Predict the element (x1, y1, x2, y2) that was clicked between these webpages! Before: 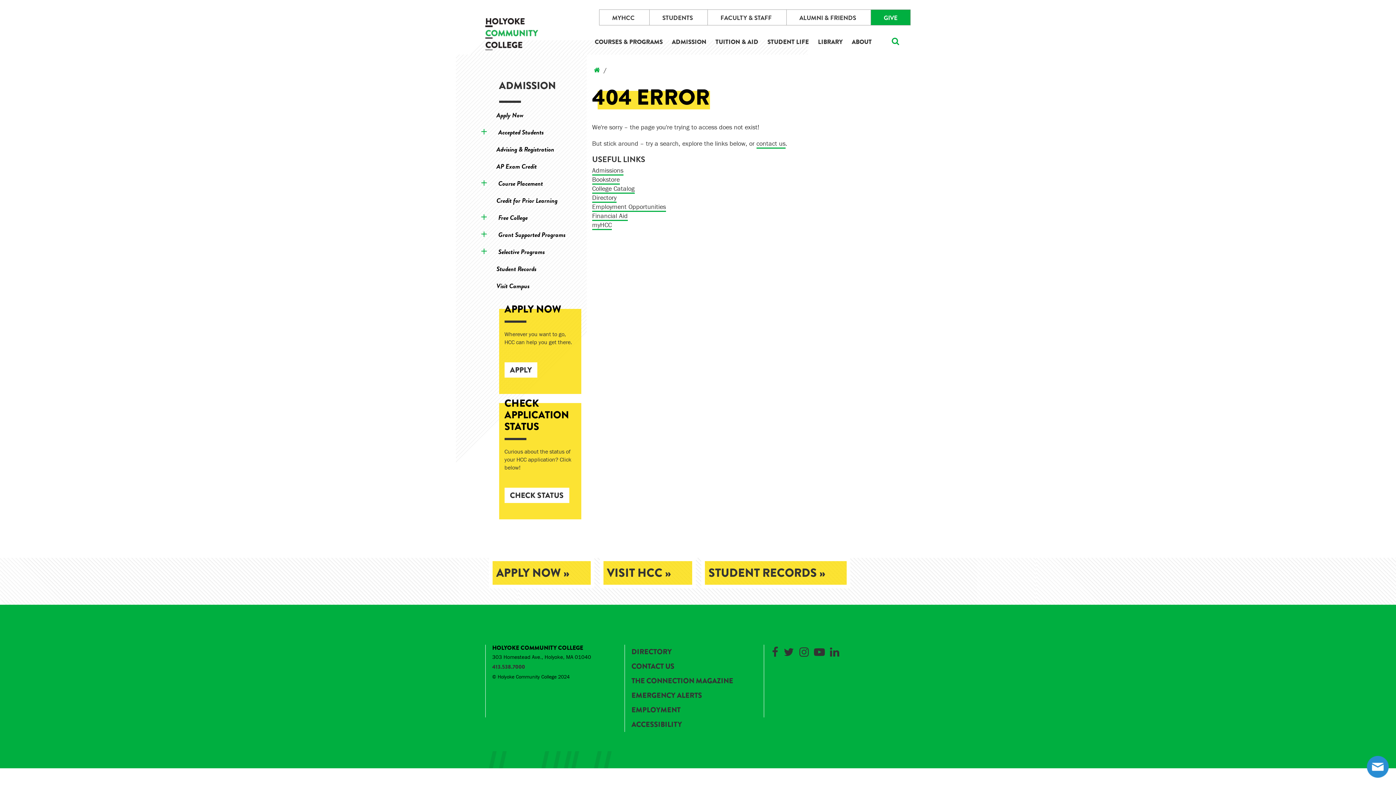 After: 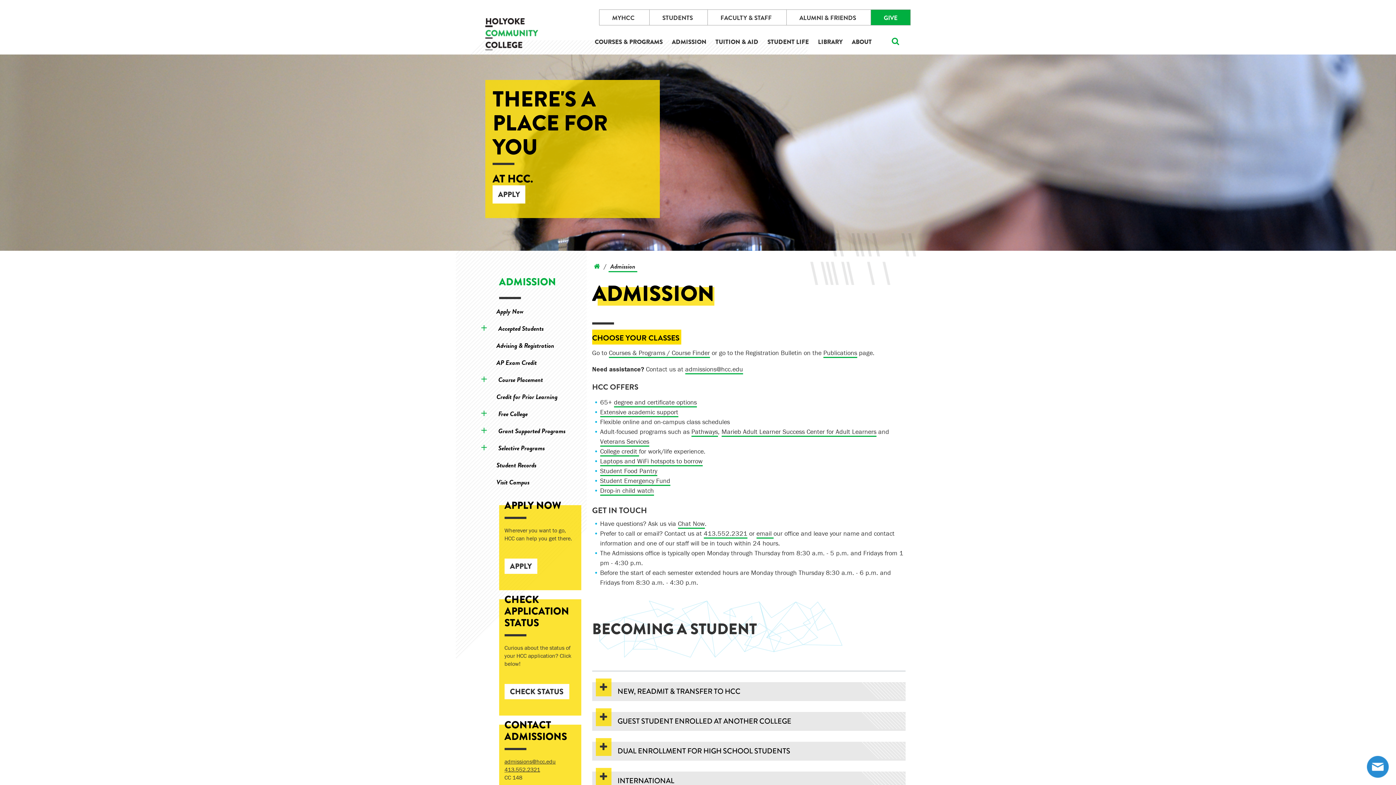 Action: bbox: (499, 78, 556, 93) label: ADMISSION